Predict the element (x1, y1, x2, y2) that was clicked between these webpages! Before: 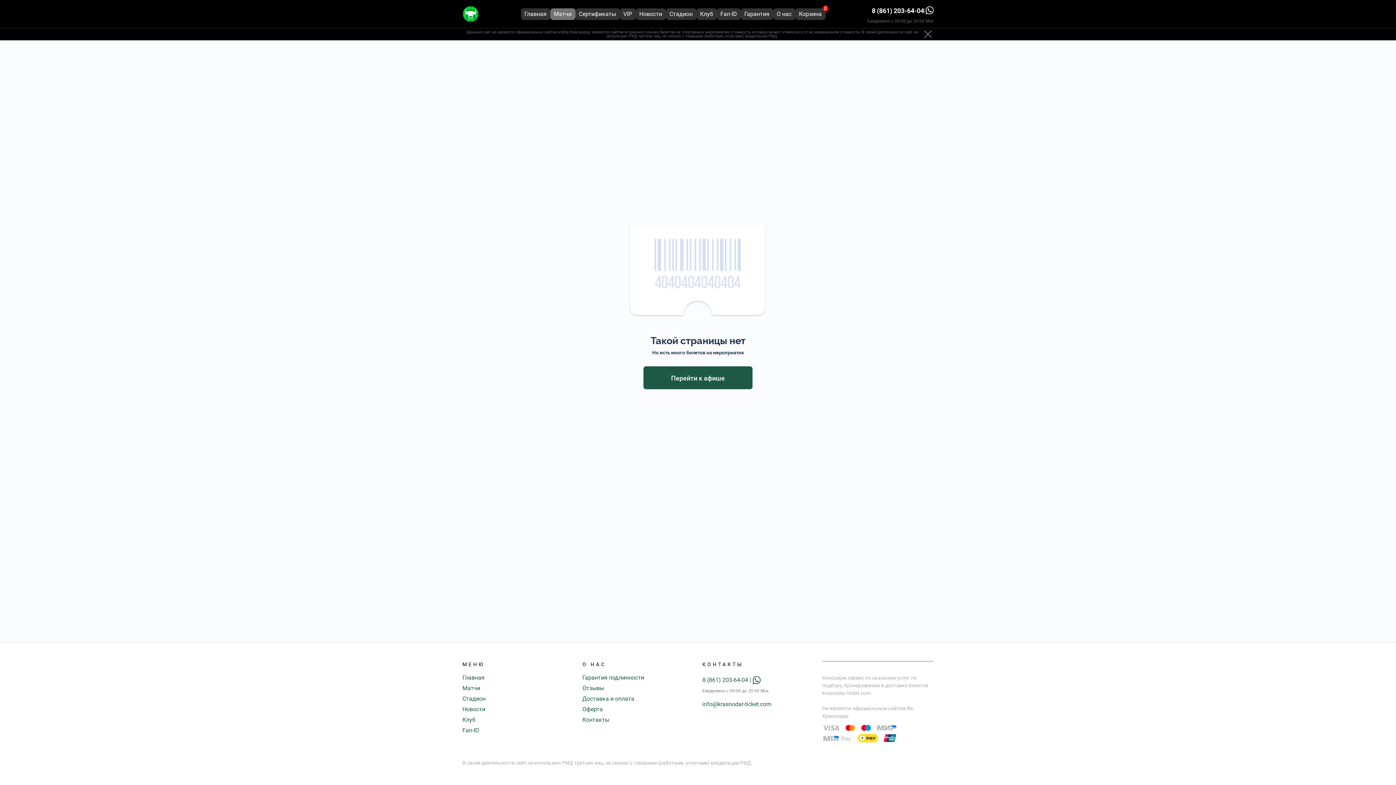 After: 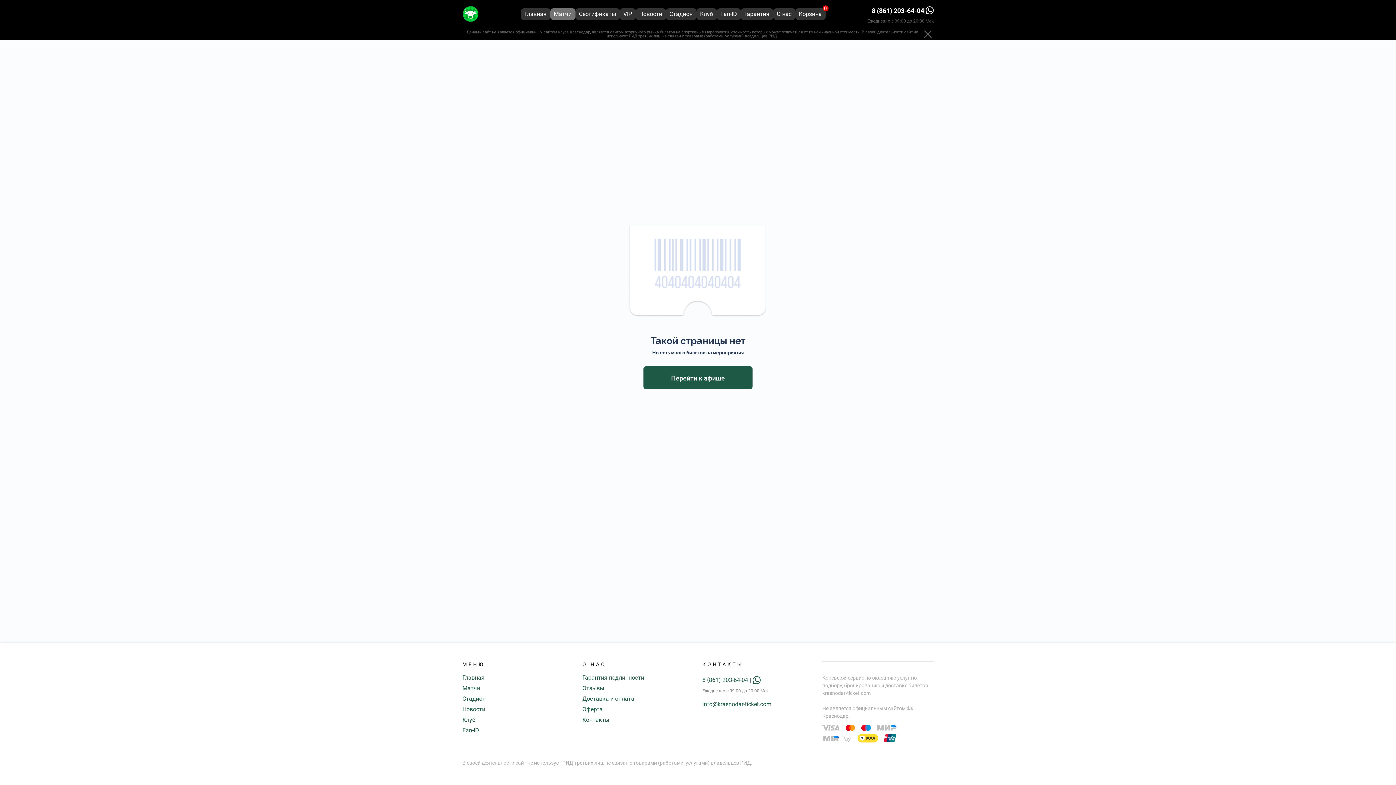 Action: label: 8 (861) 203-64-04 bbox: (872, 5, 924, 15)